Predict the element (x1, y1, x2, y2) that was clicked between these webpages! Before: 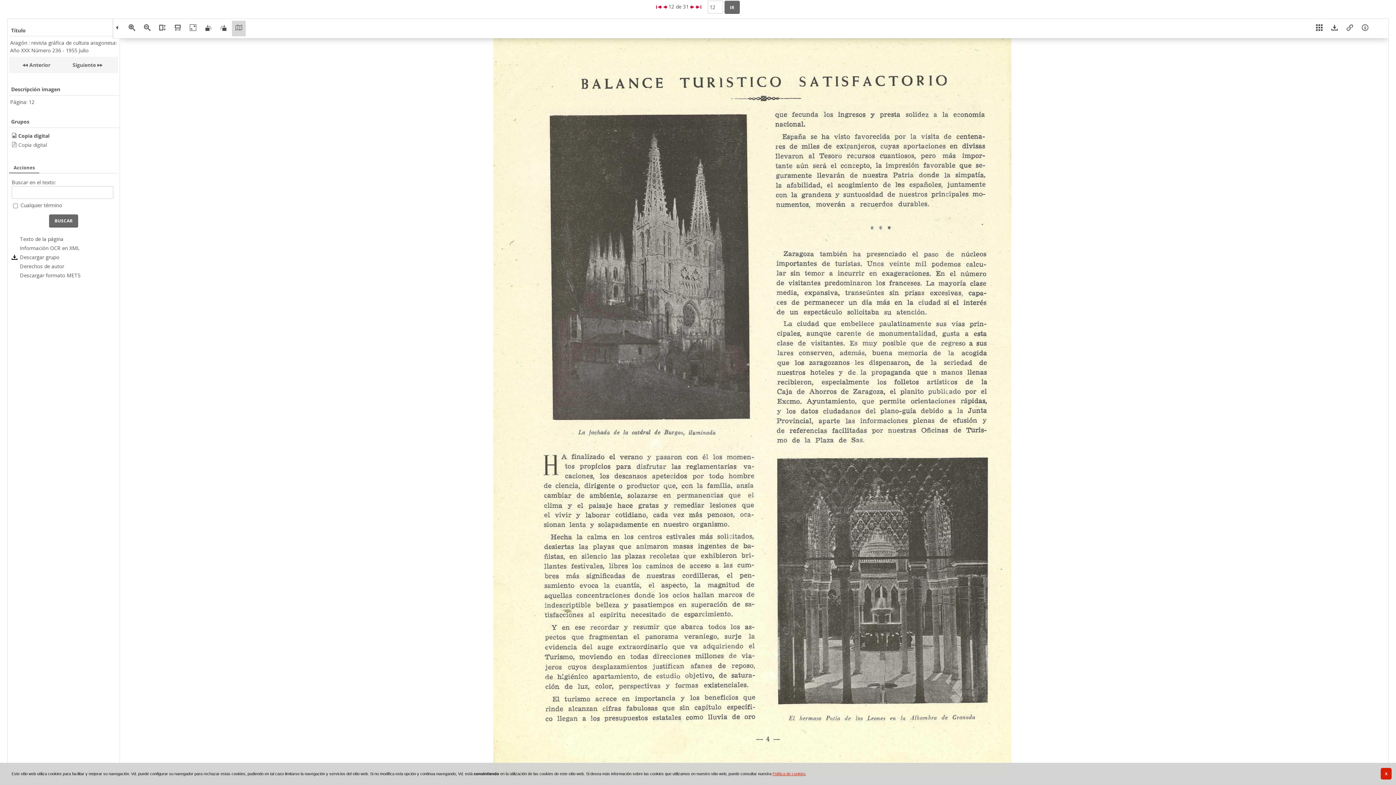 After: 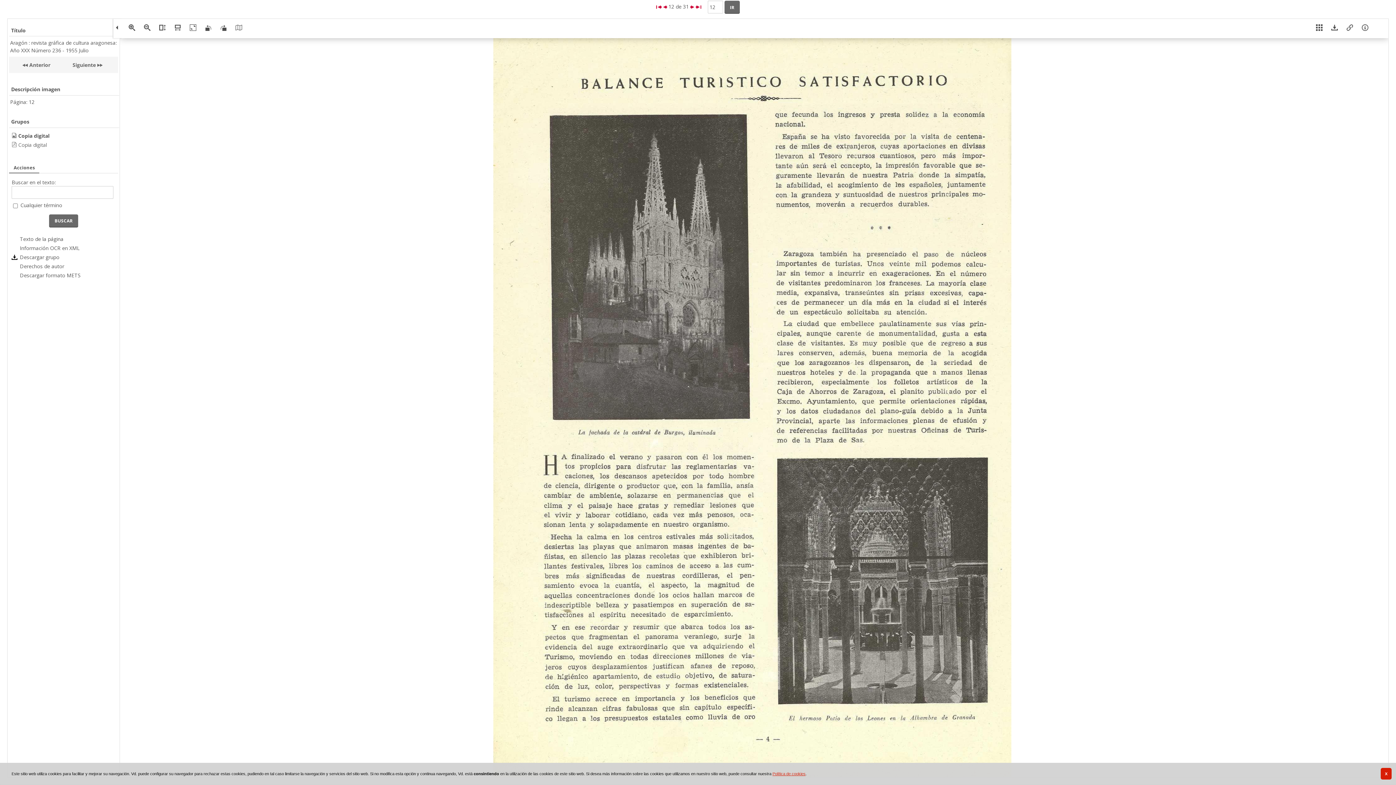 Action: bbox: (232, 20, 245, 36)